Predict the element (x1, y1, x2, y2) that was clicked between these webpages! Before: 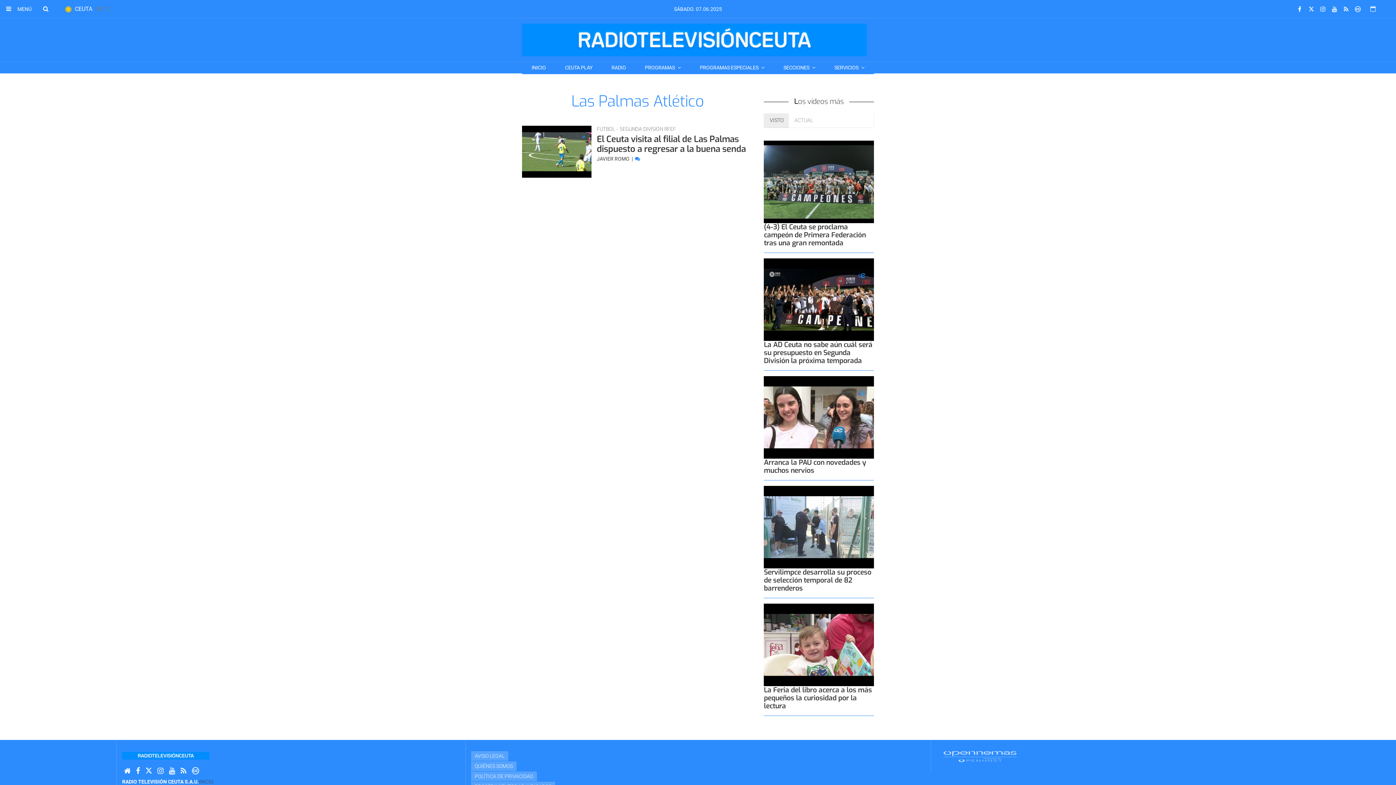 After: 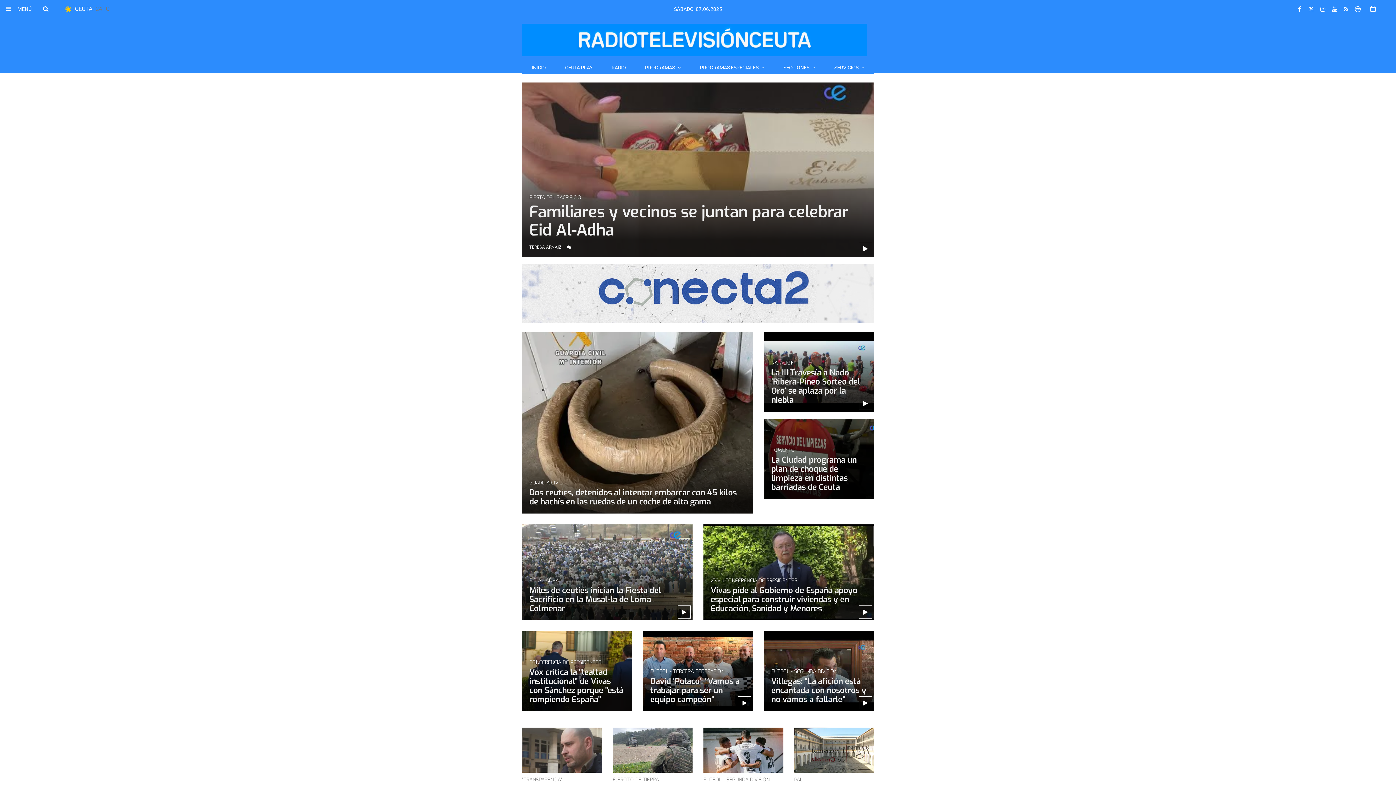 Action: bbox: (680, 5, 716, 12)